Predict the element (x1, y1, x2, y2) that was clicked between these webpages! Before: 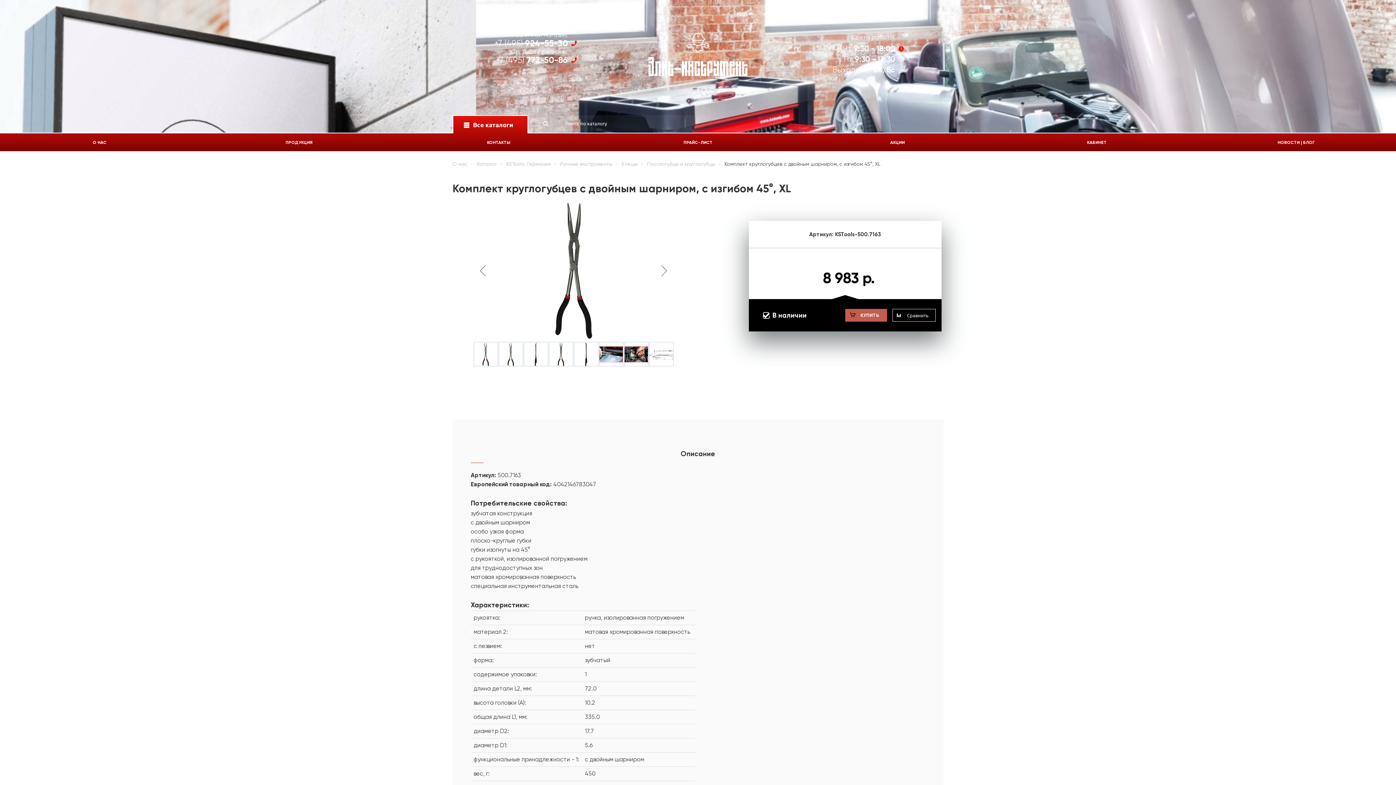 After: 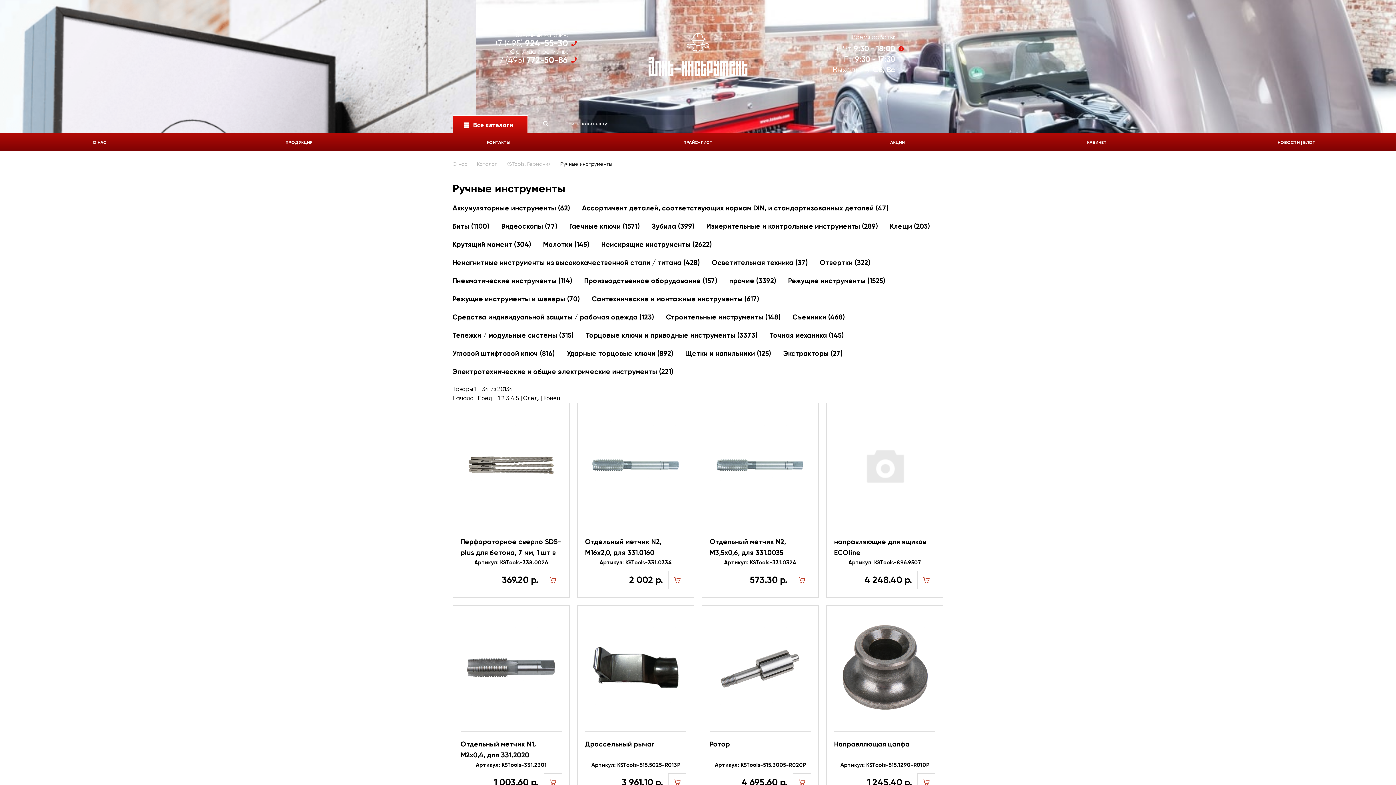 Action: bbox: (560, 161, 613, 166) label: Ручные инструменты 